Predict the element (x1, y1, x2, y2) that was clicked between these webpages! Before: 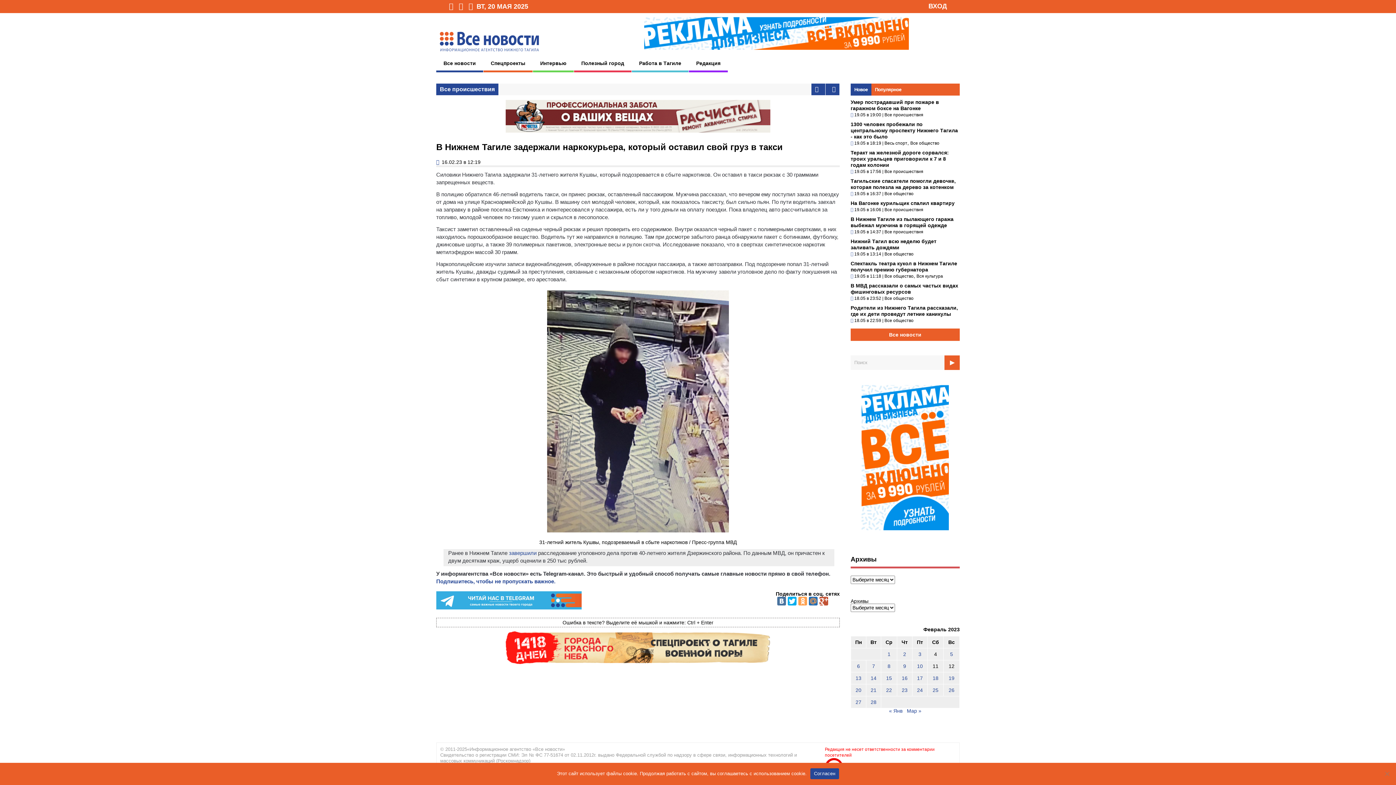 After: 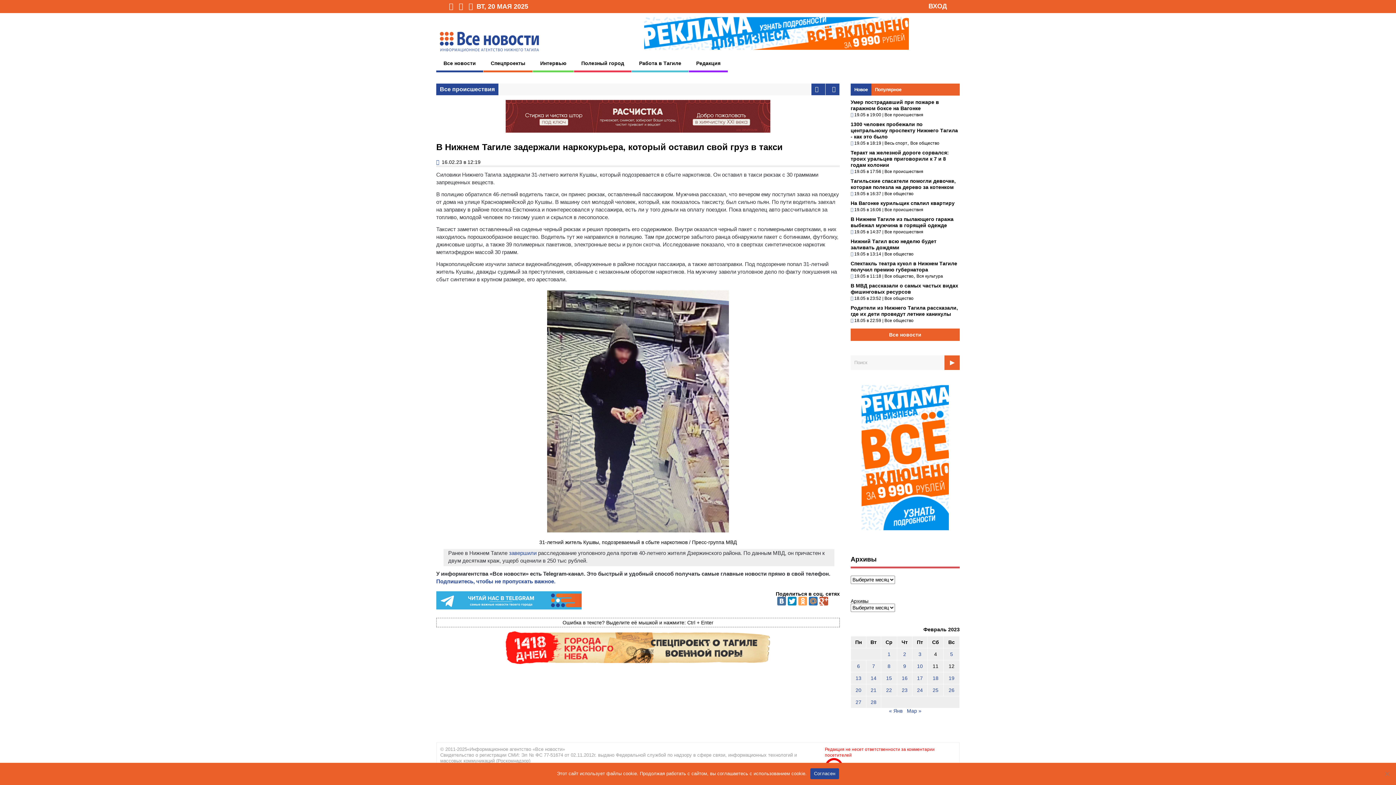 Action: bbox: (788, 597, 796, 605)